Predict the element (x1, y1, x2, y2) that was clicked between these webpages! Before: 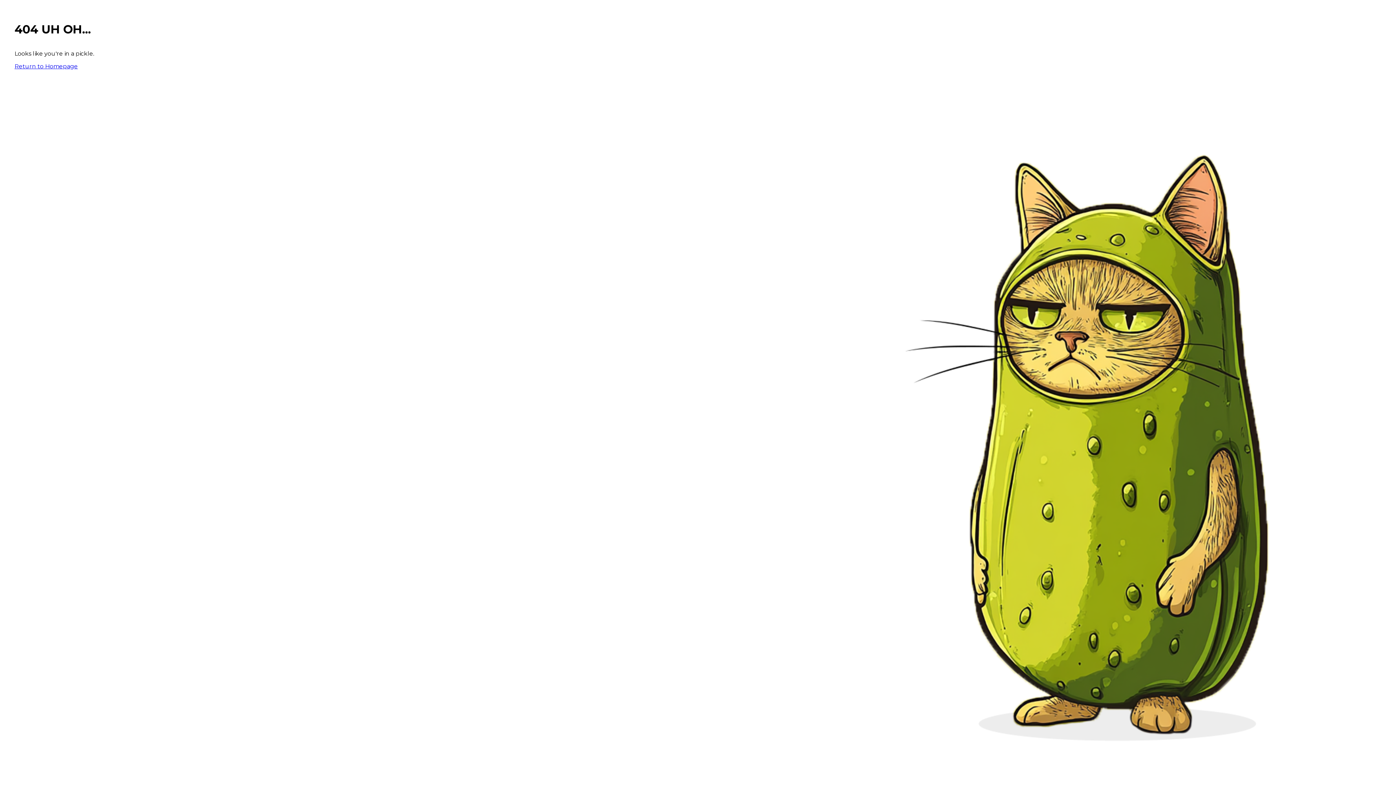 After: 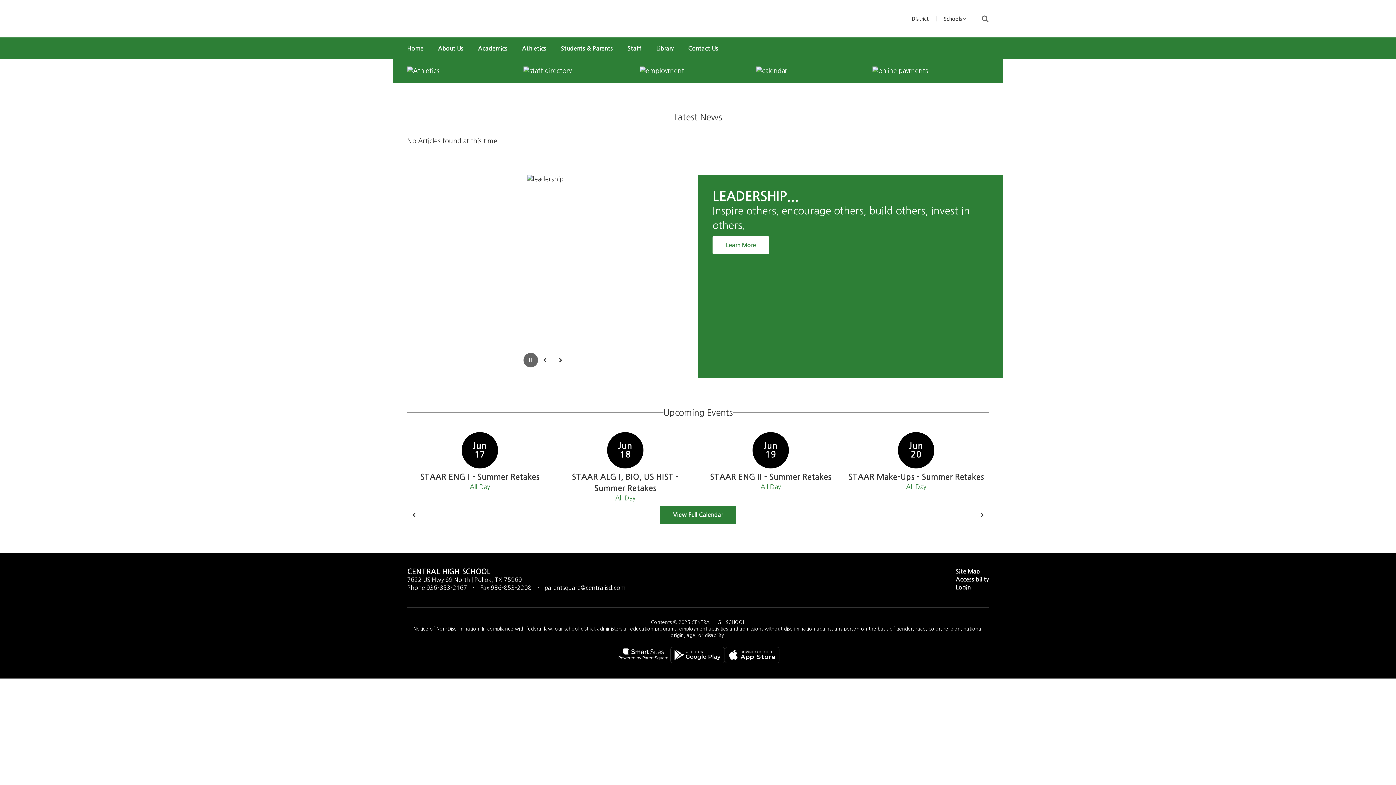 Action: bbox: (14, 62, 77, 69) label: Return to Homepage